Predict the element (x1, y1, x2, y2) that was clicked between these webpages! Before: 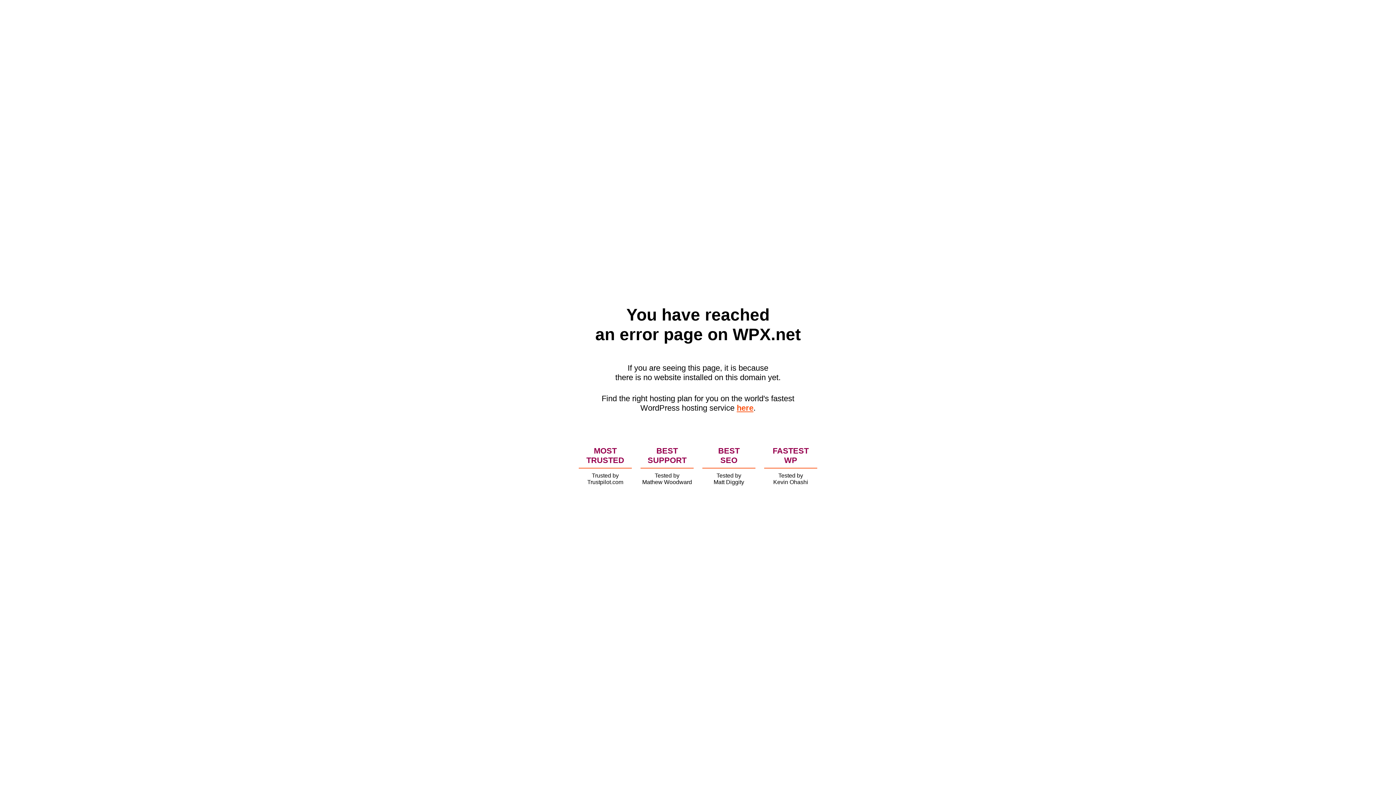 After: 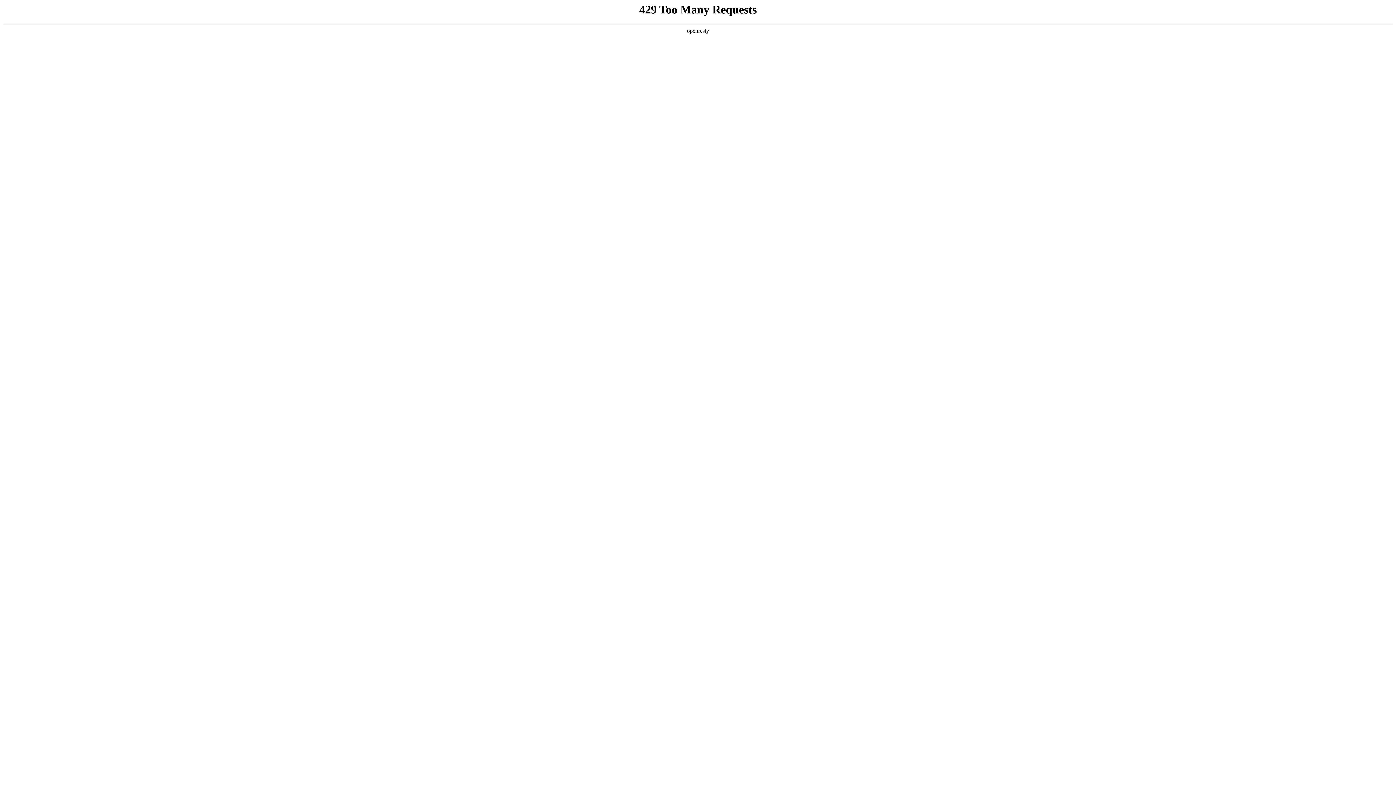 Action: bbox: (736, 403, 753, 412) label: here